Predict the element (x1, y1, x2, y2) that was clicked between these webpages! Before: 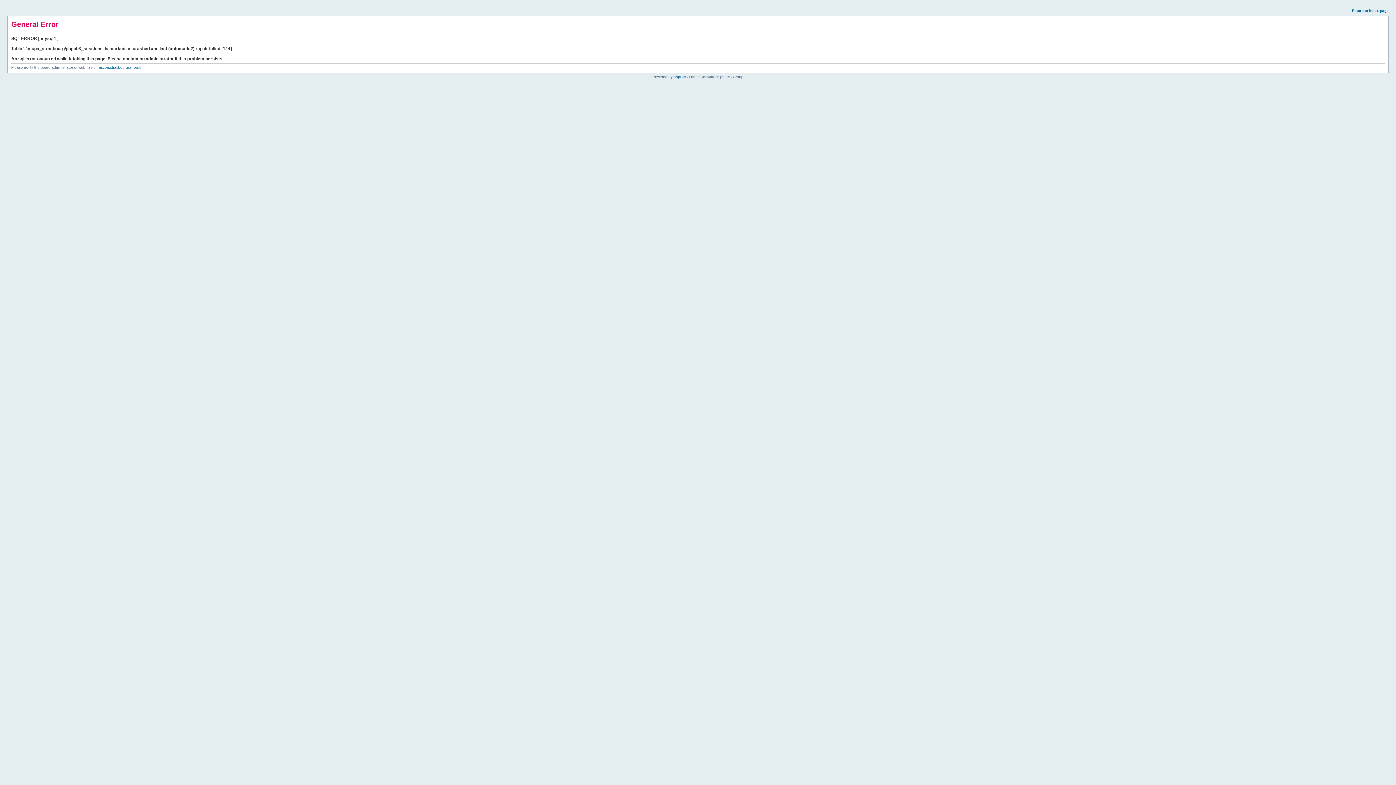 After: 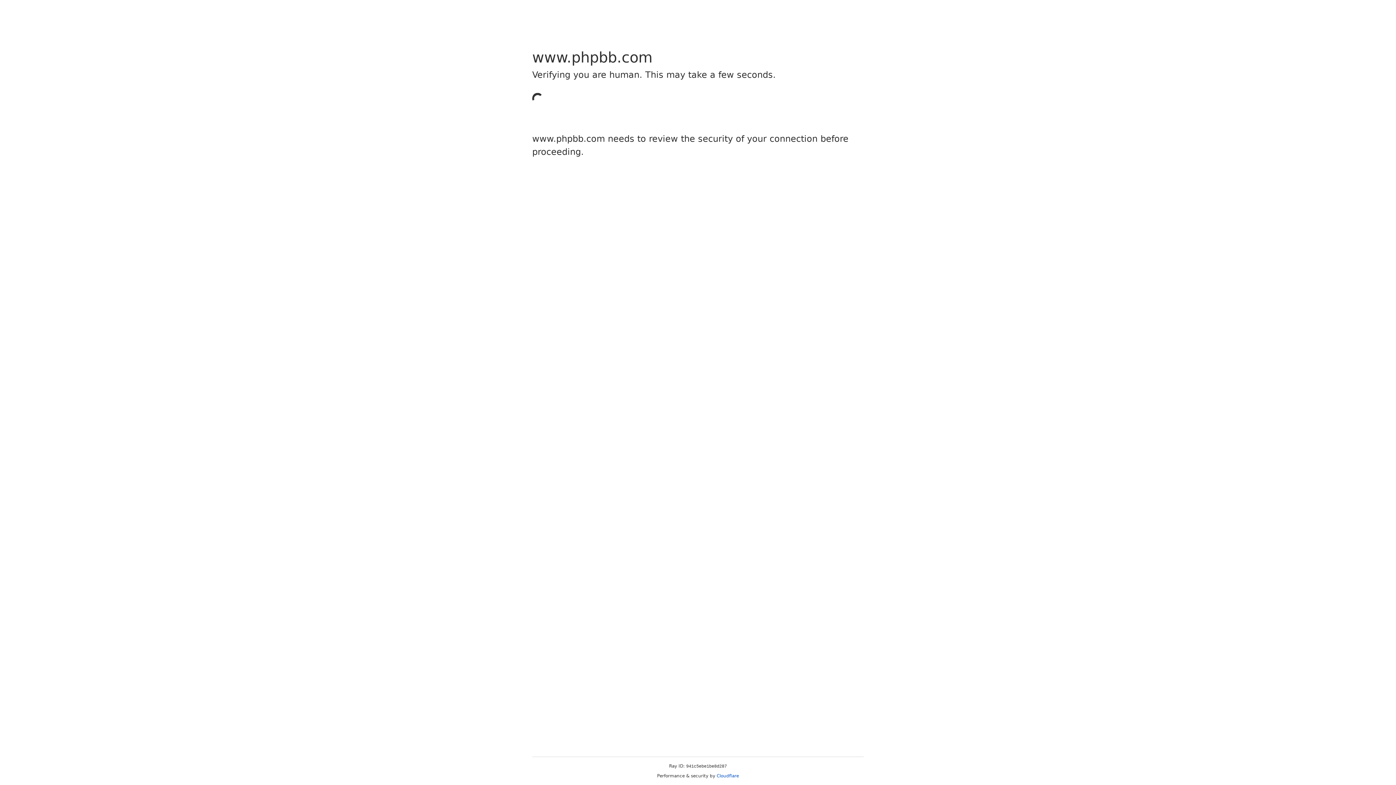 Action: bbox: (673, 74, 685, 78) label: phpBB